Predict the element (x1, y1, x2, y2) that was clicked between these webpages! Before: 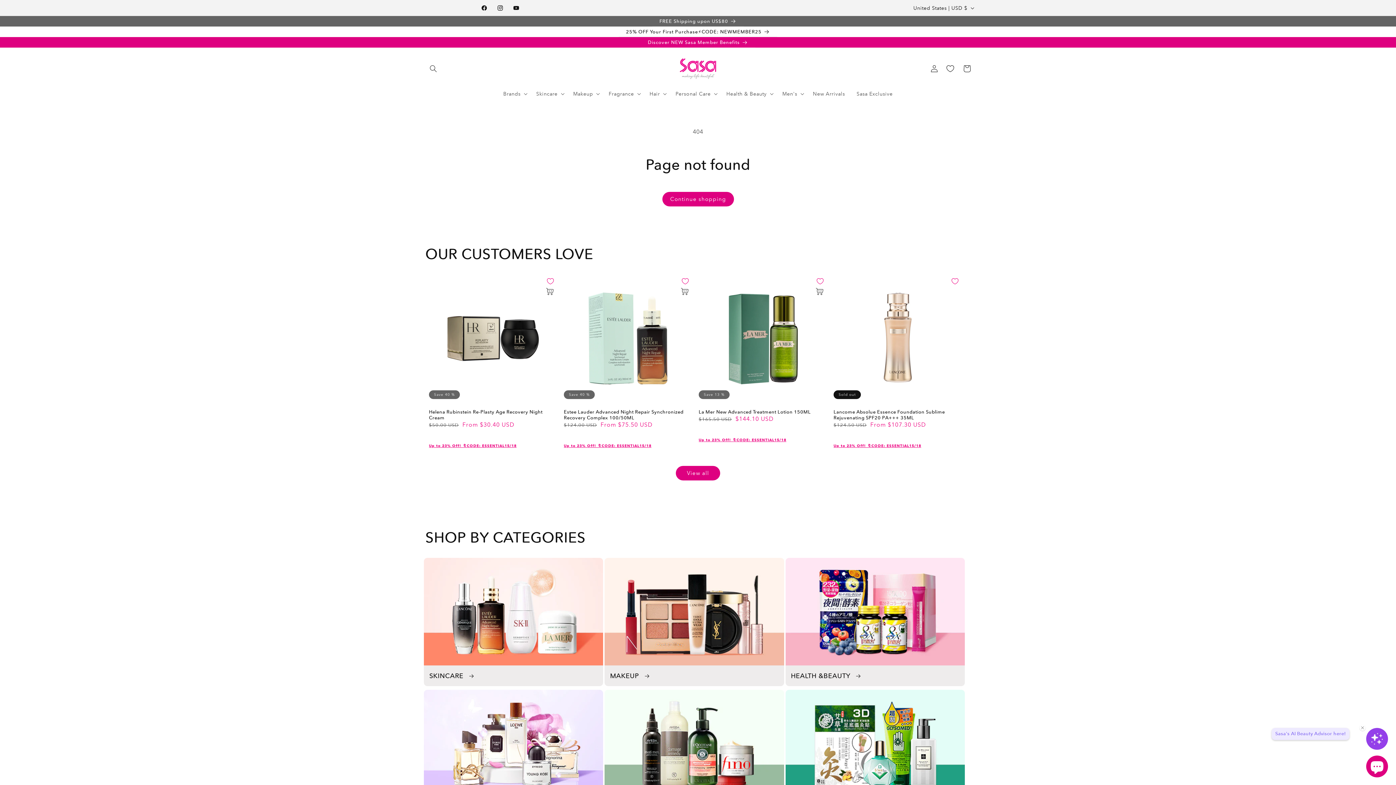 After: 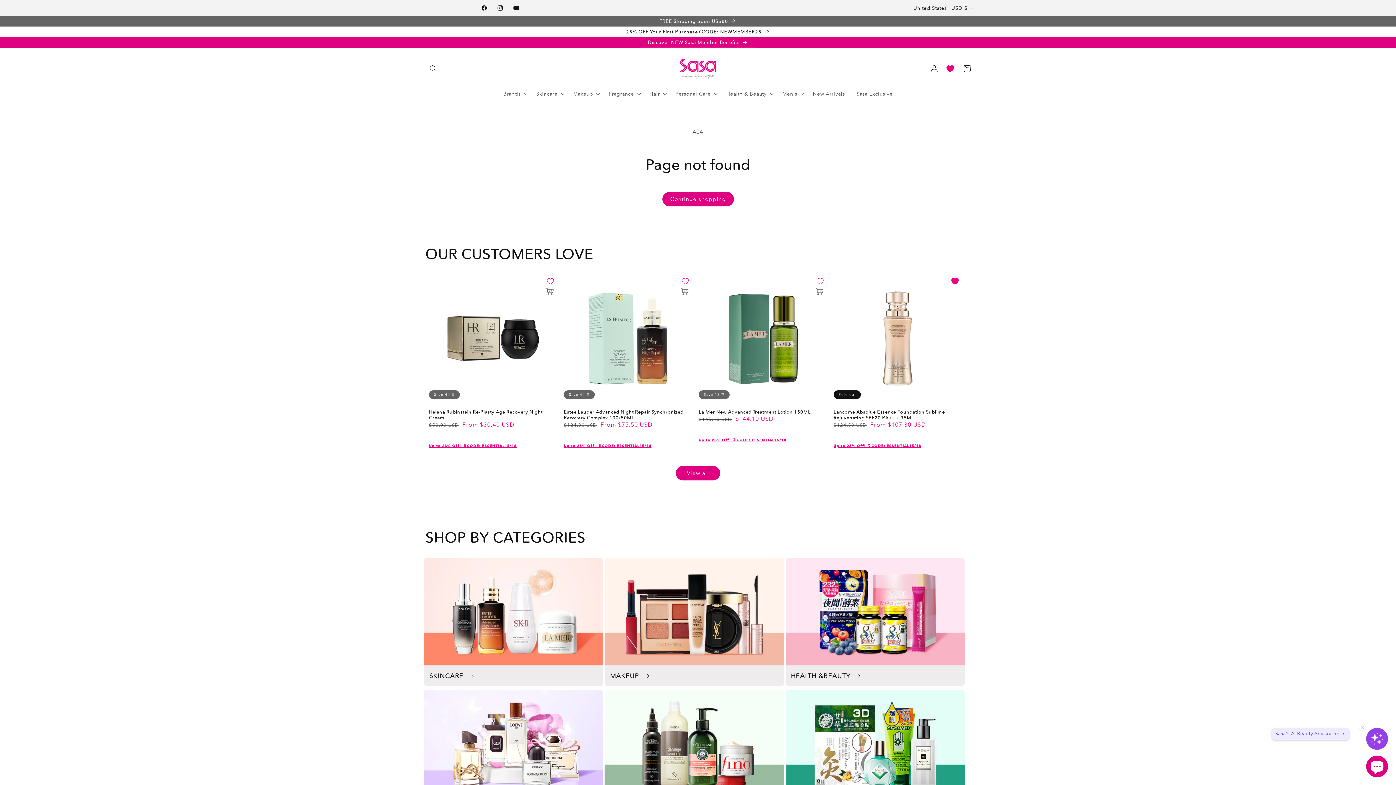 Action: bbox: (950, 276, 960, 286)